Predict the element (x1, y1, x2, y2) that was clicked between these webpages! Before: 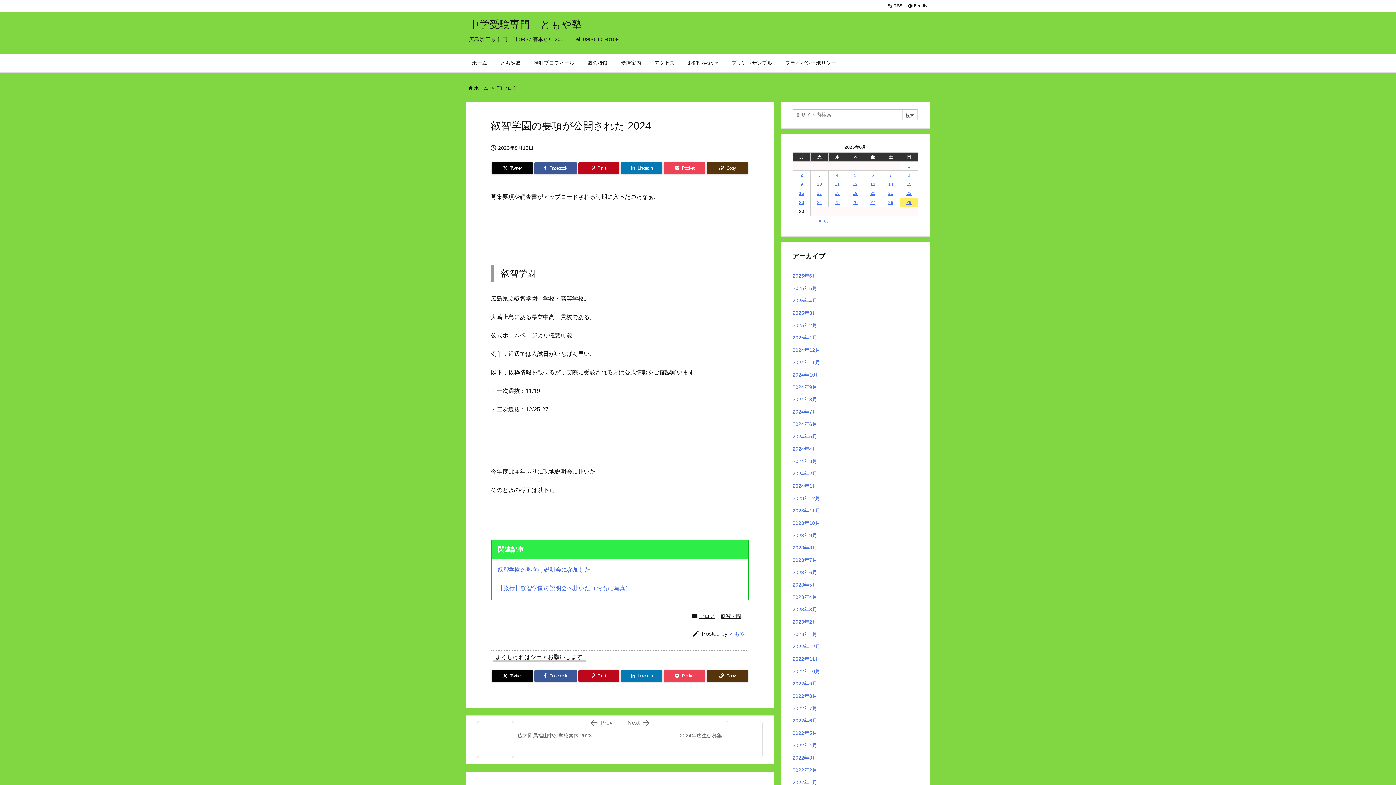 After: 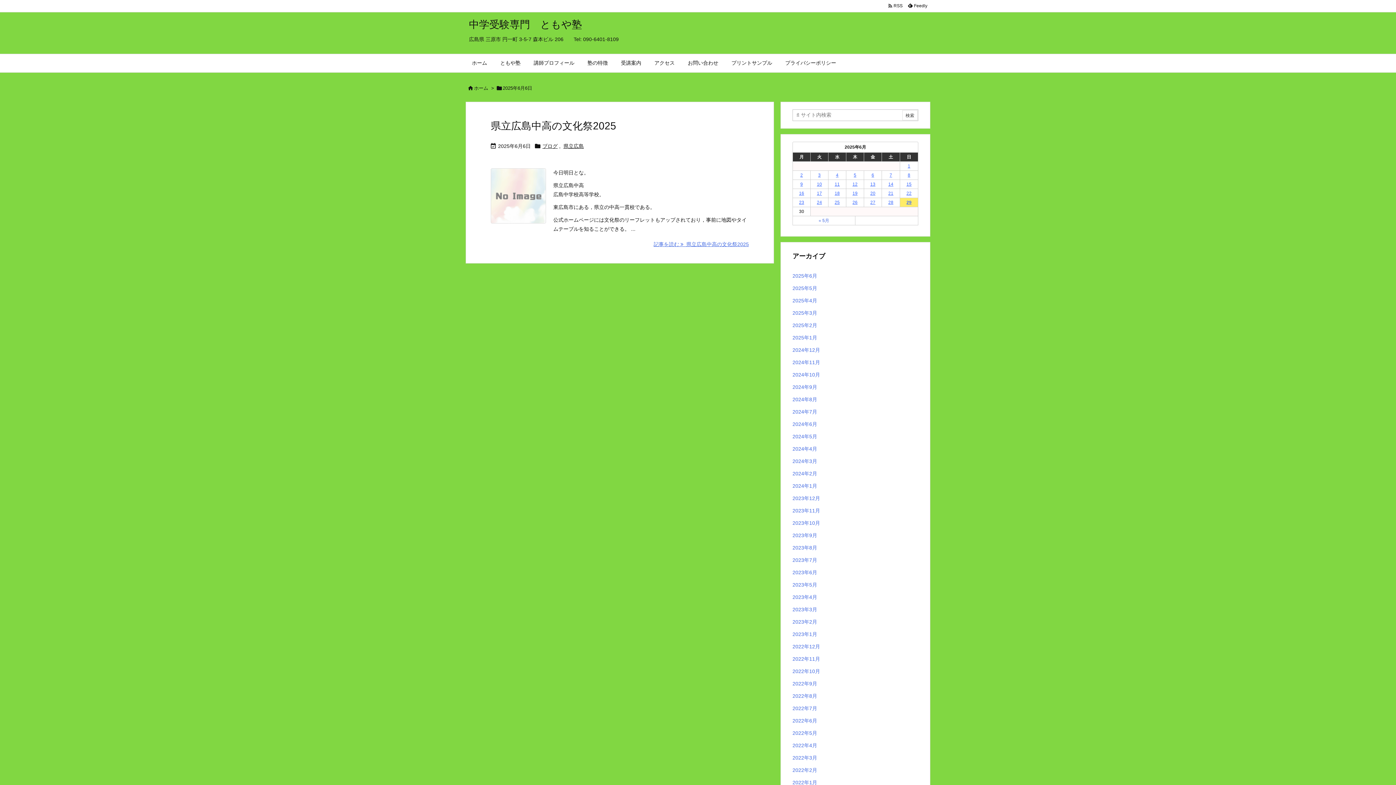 Action: bbox: (871, 172, 874, 177) label: 2025年6月6日 に投稿を公開